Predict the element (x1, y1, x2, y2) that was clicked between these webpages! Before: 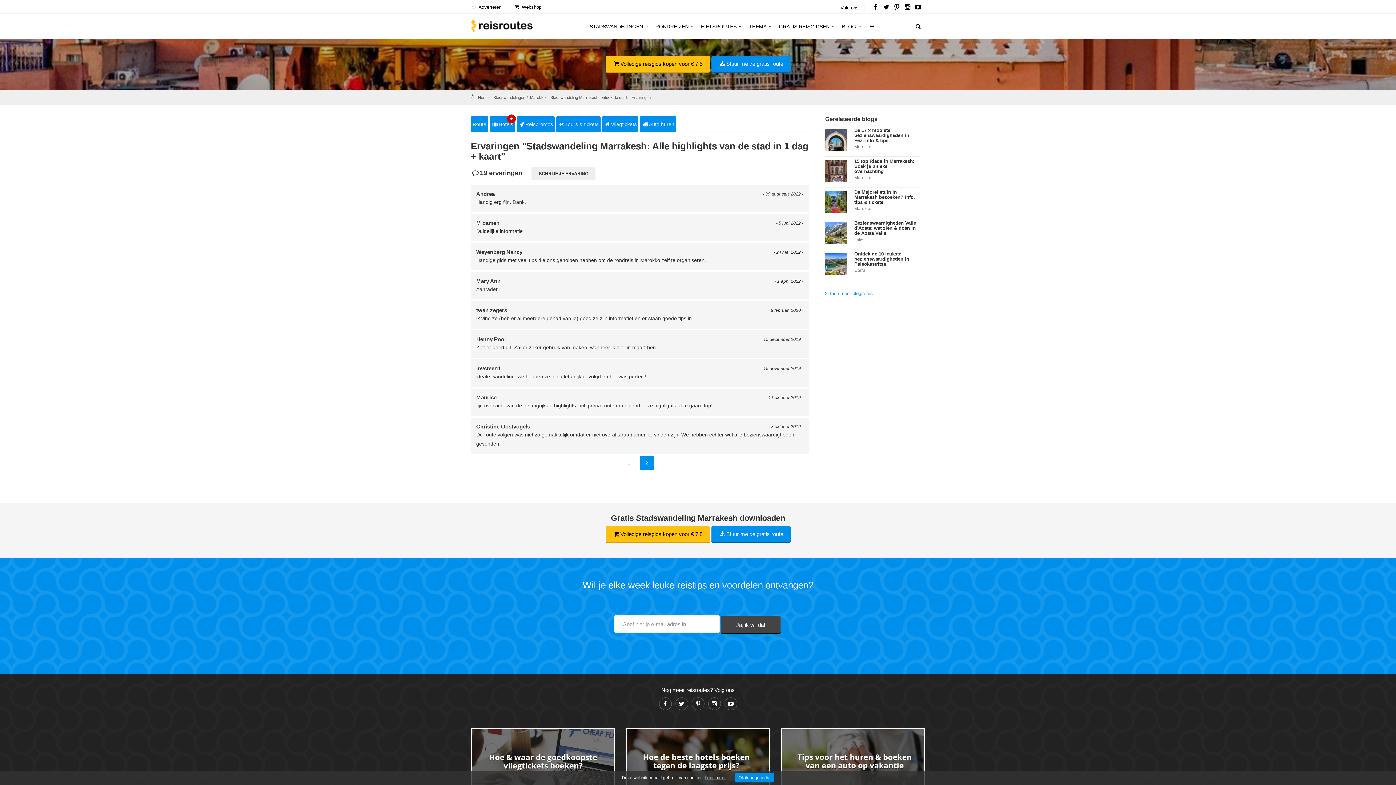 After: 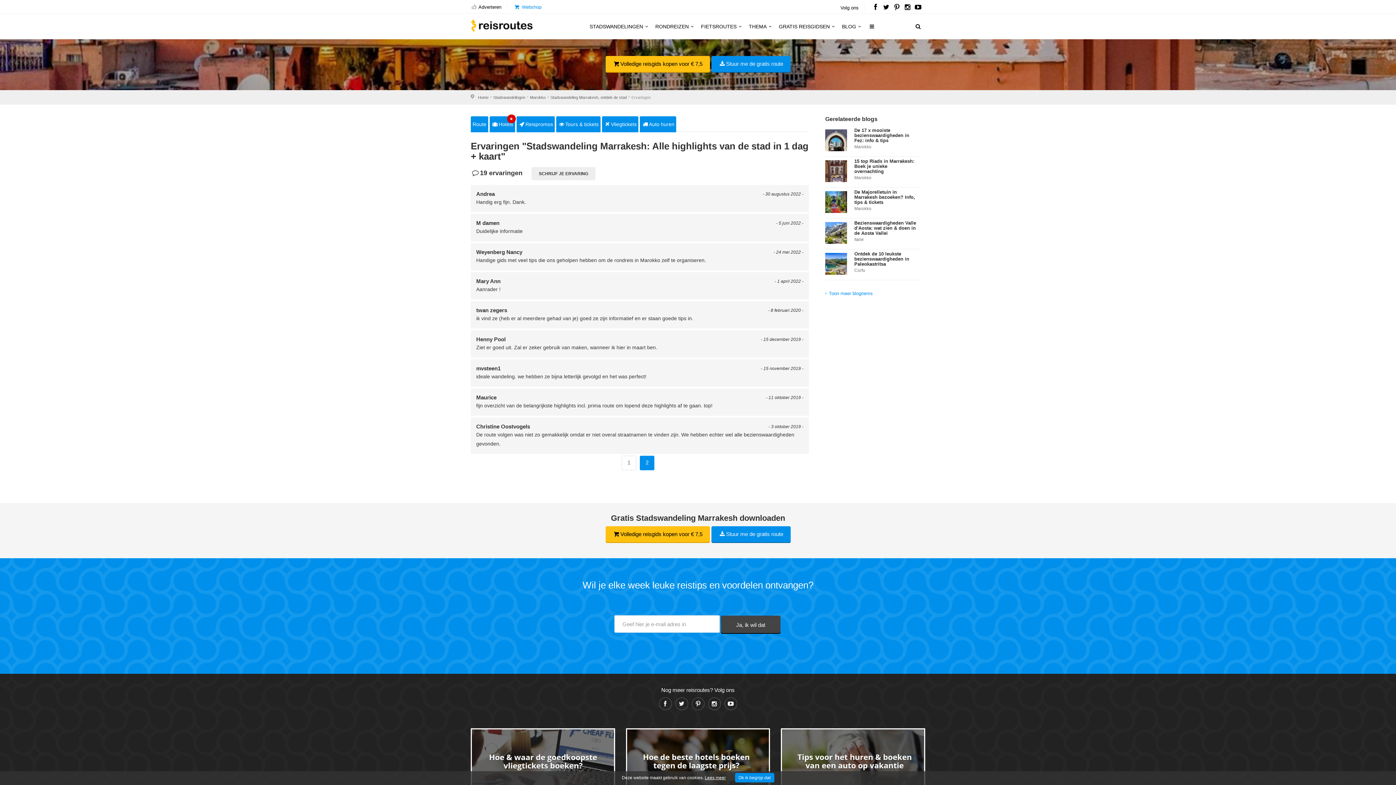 Action: bbox: (513, 4, 541, 9) label:  Webshop